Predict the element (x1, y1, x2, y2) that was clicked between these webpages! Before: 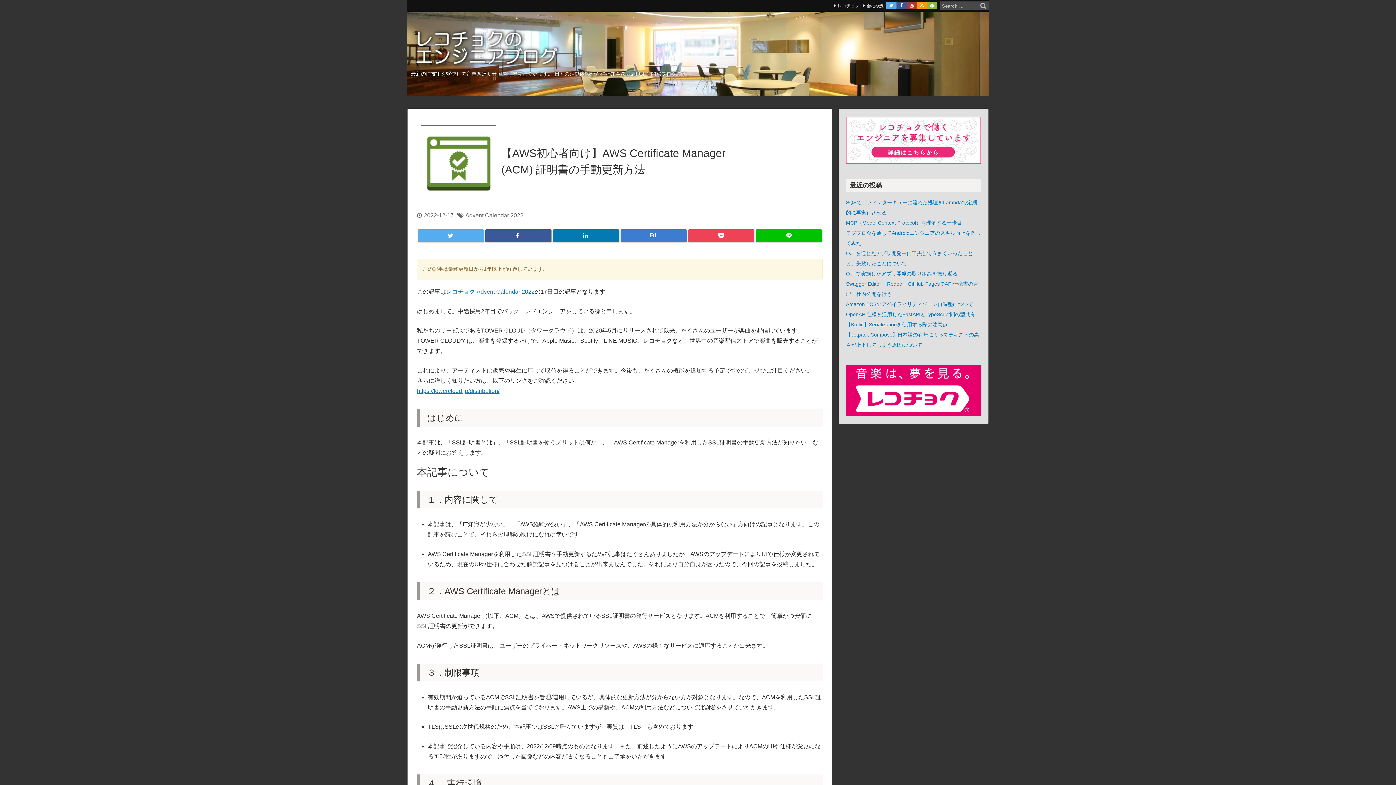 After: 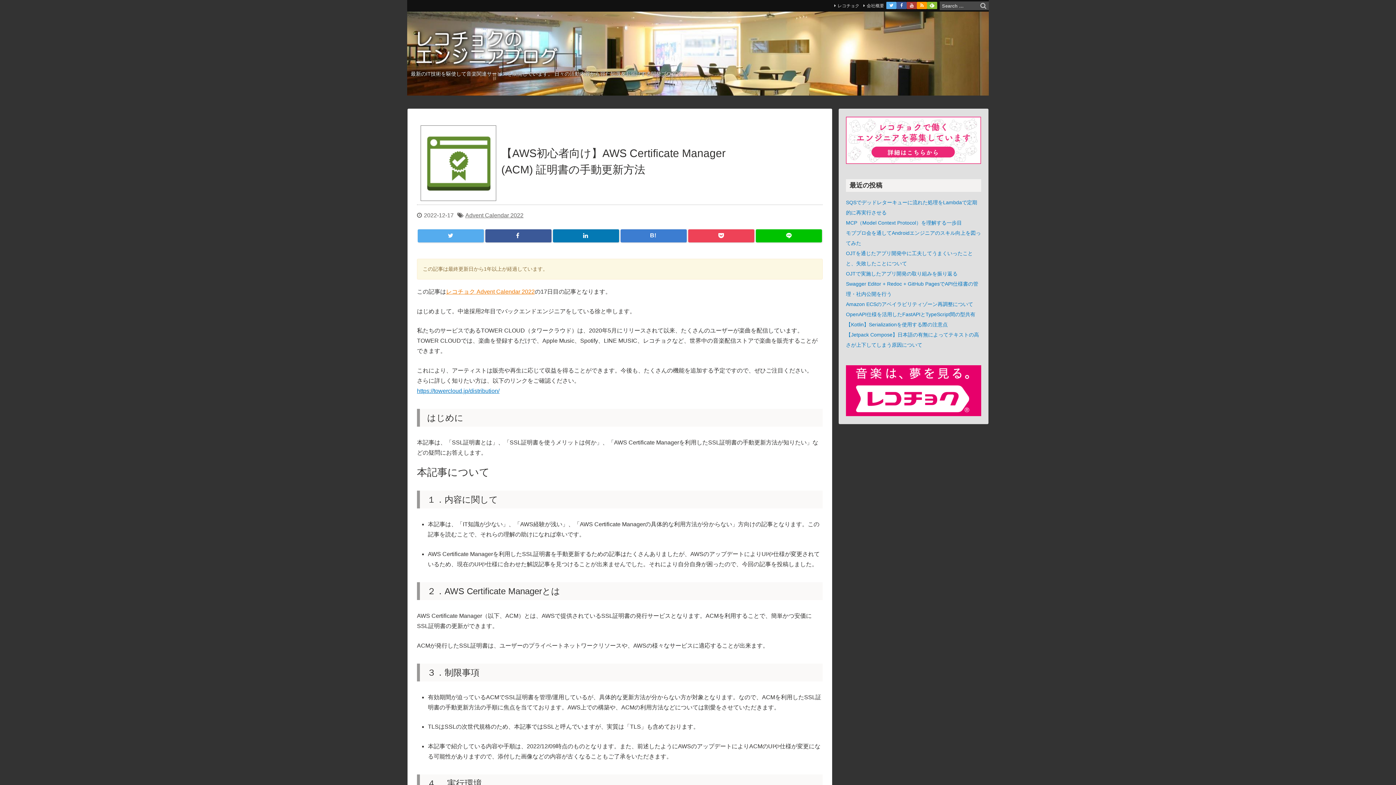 Action: bbox: (446, 288, 534, 294) label: レコチョク Advent Calendar 2022